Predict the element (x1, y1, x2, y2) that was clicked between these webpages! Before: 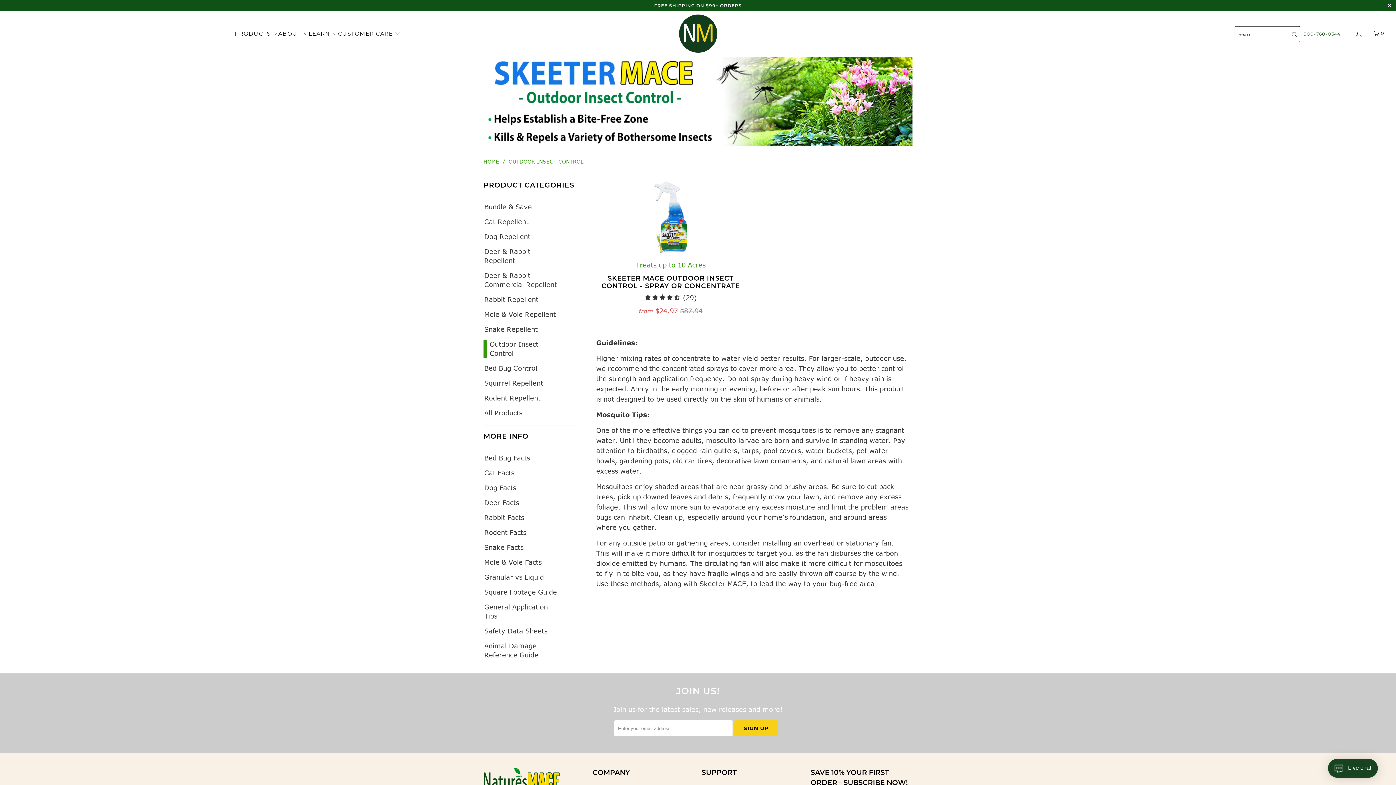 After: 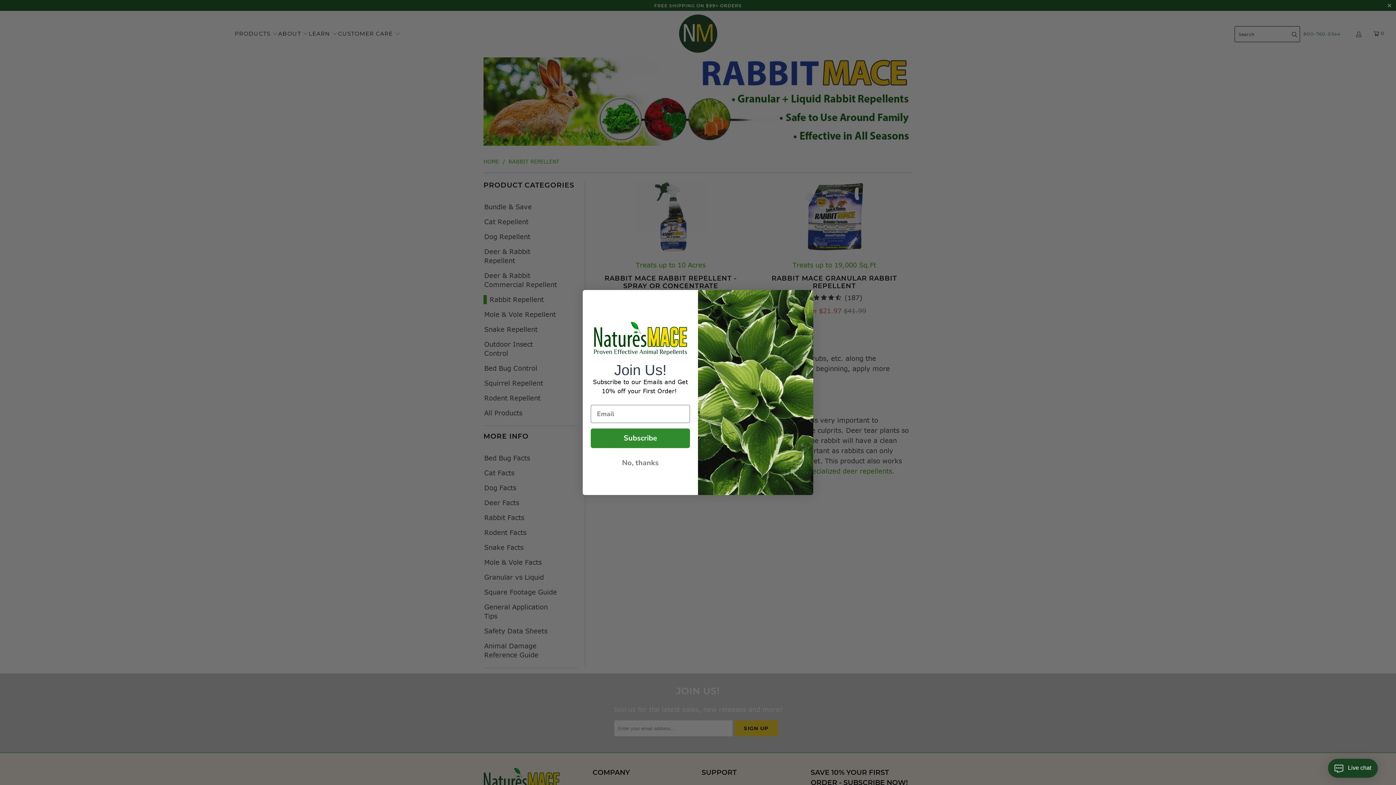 Action: label: Rabbit Repellent bbox: (483, 295, 538, 304)